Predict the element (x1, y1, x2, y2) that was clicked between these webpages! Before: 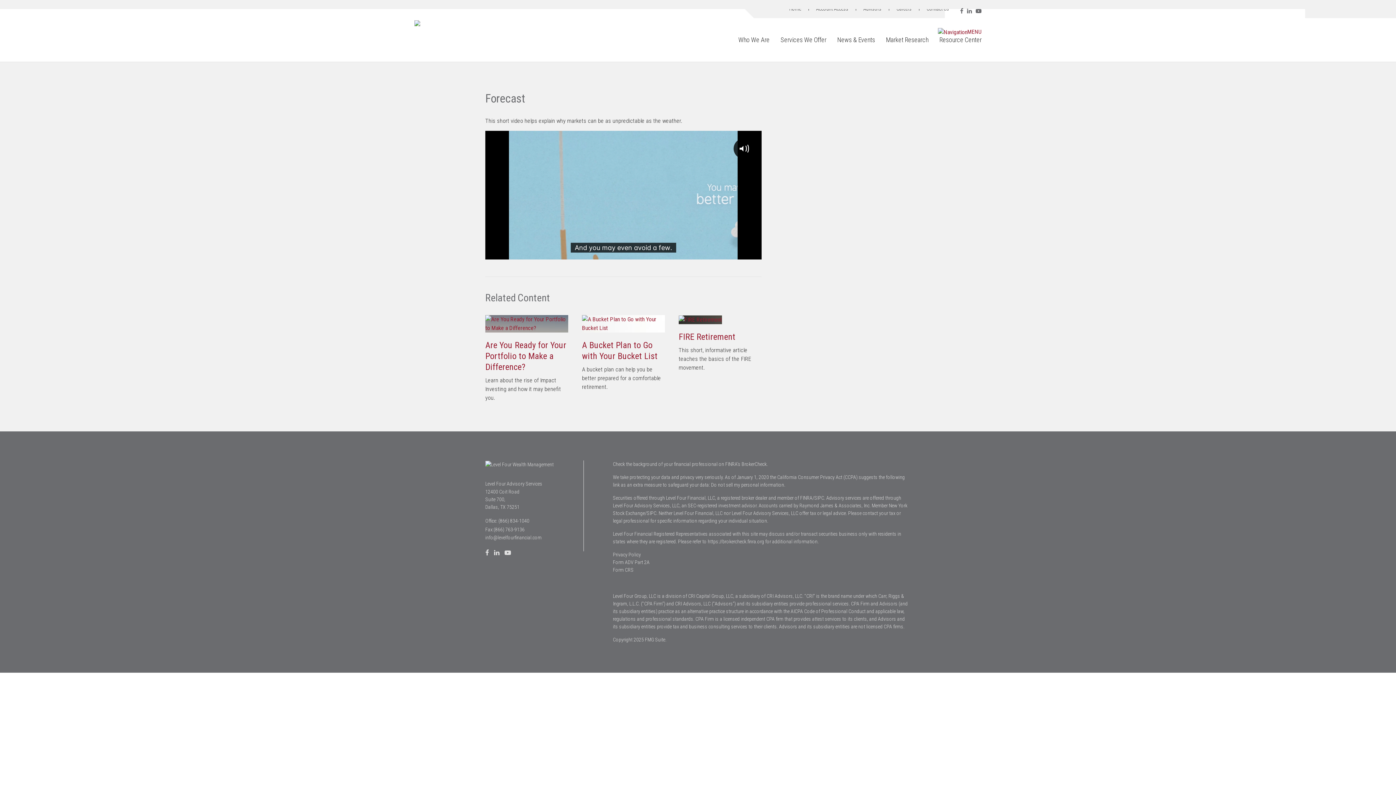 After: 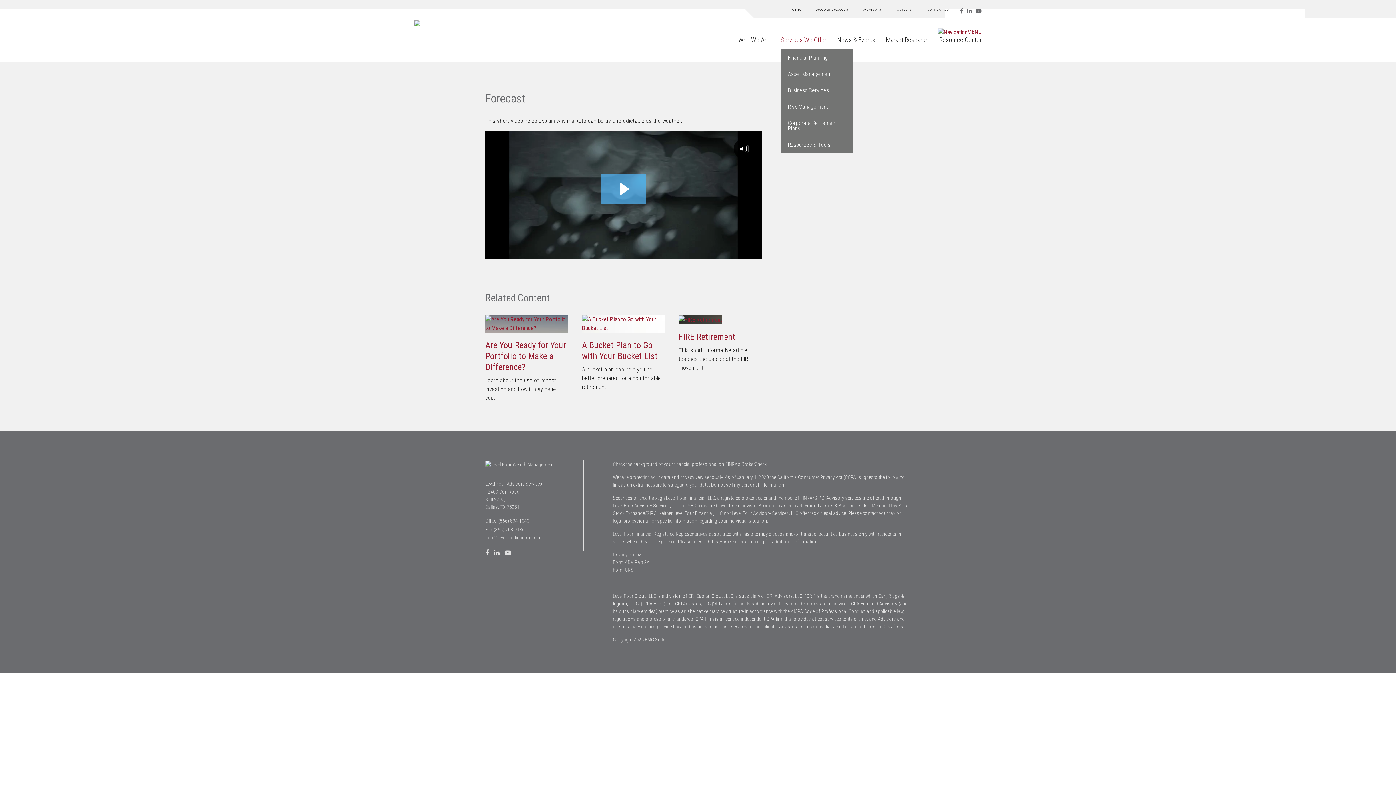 Action: label: Services We Offer bbox: (780, 36, 826, 50)